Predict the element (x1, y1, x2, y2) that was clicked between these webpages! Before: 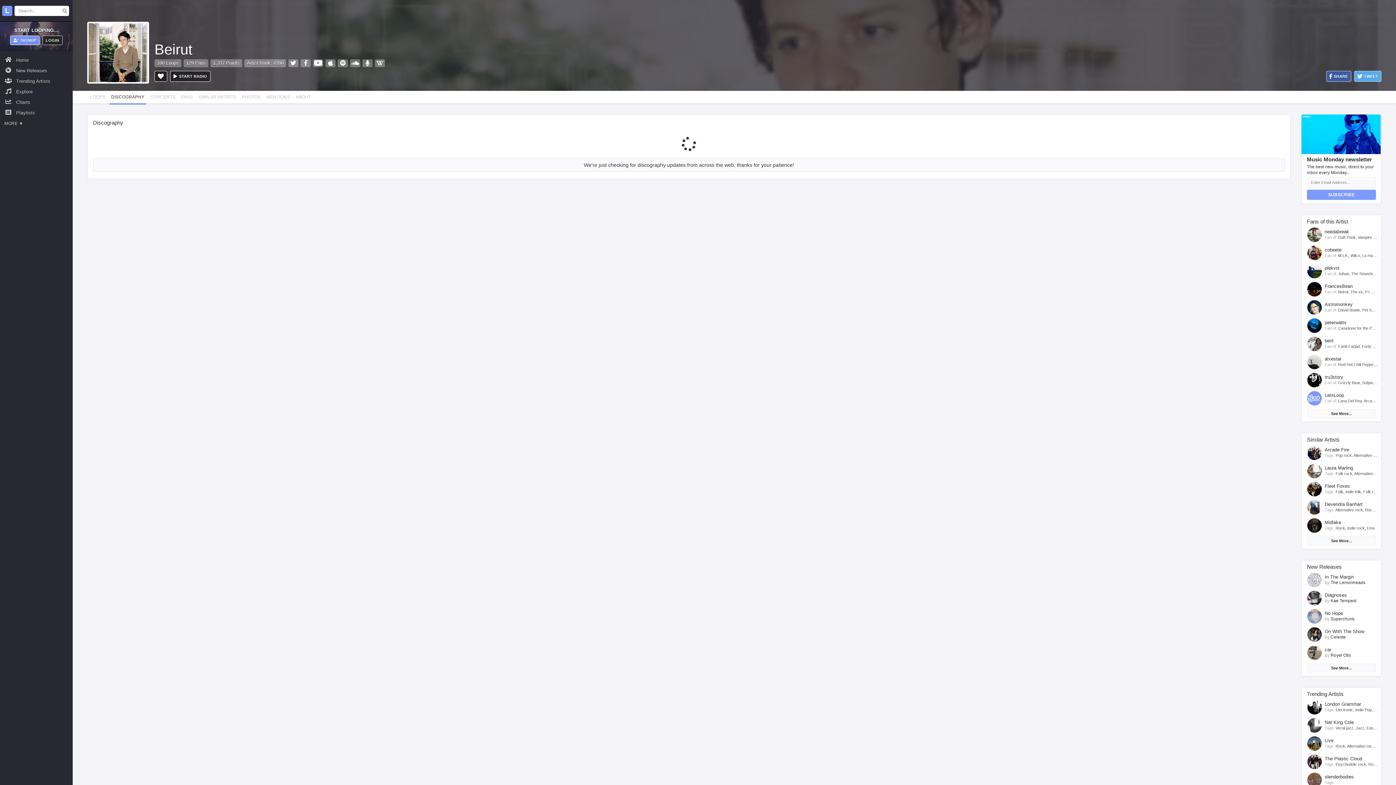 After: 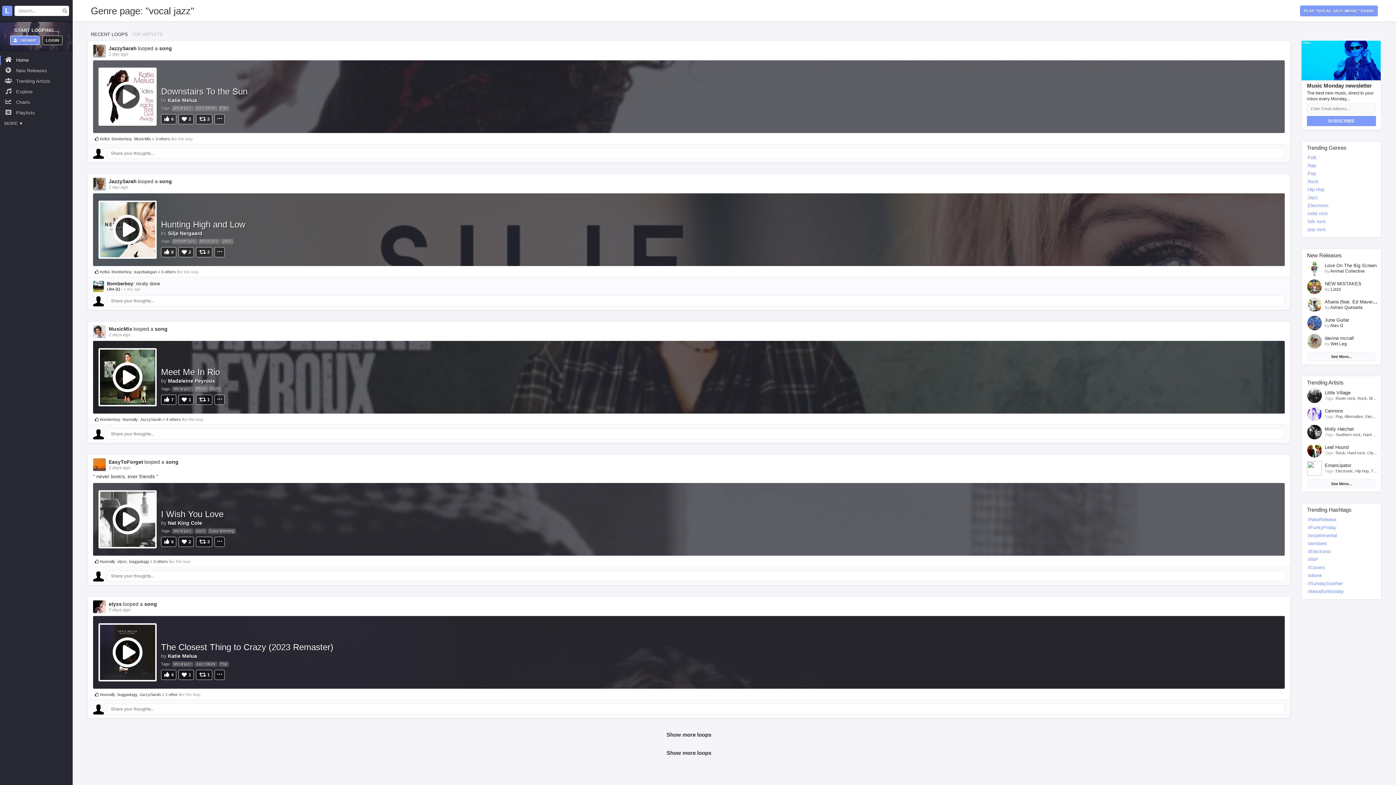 Action: bbox: (1336, 726, 1353, 730) label: Vocal jazz